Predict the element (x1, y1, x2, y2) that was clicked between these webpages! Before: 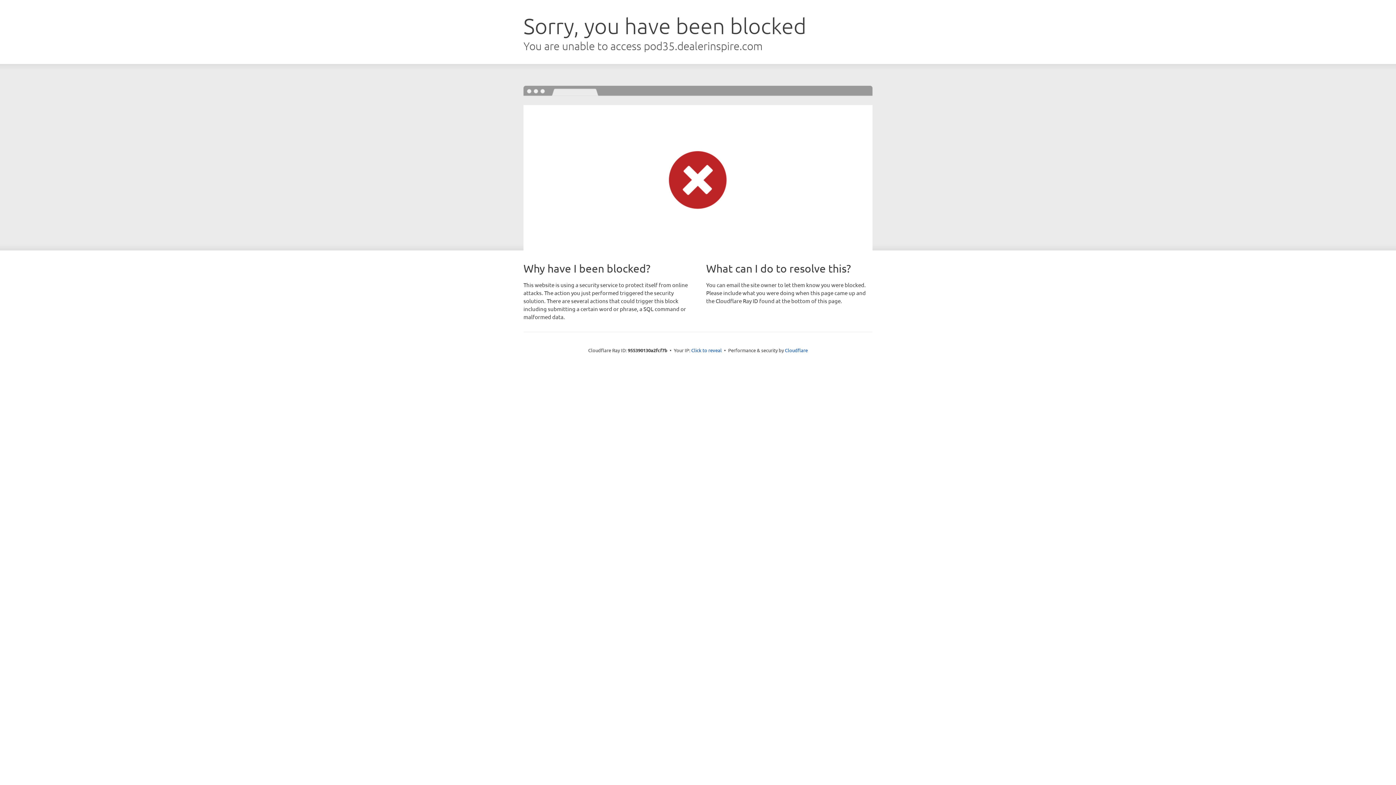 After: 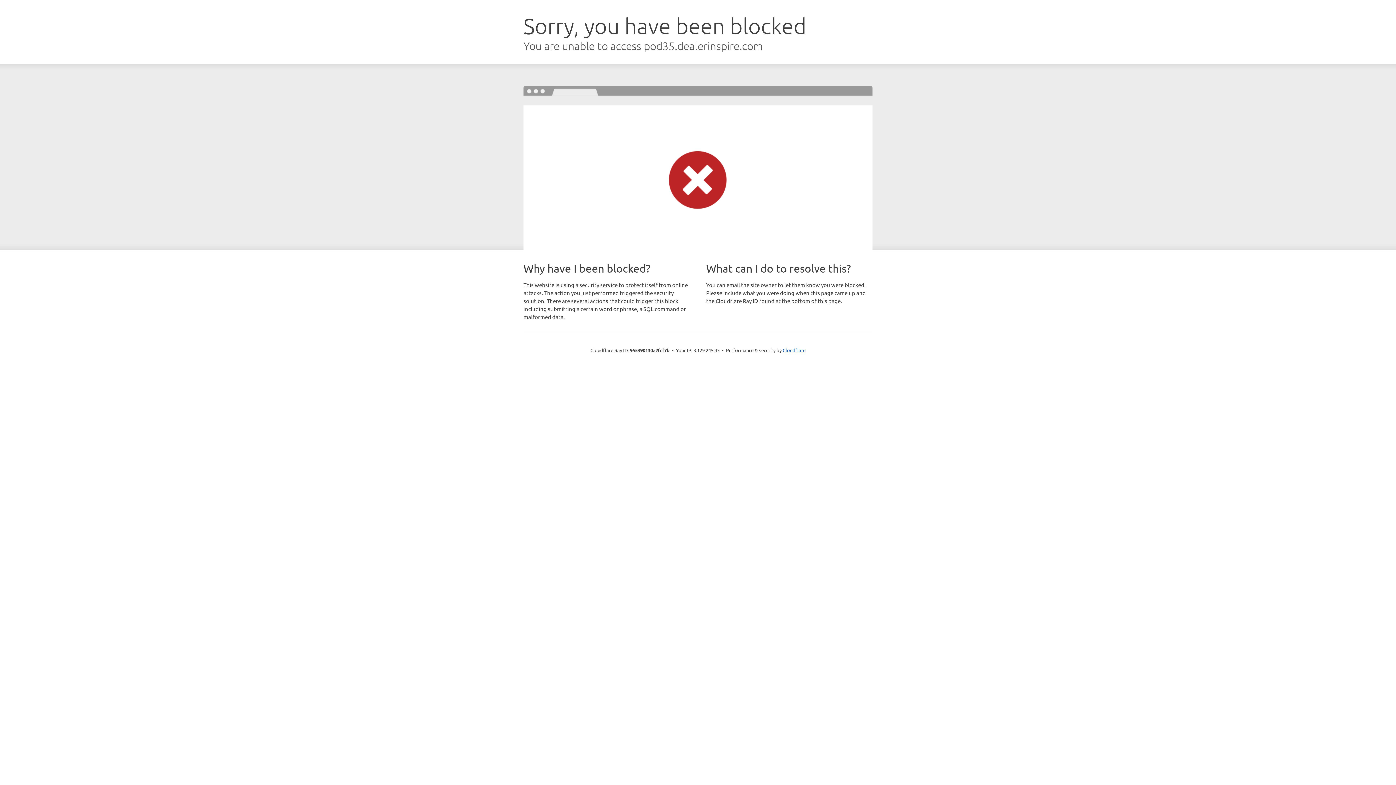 Action: label: Click to reveal bbox: (691, 346, 722, 353)